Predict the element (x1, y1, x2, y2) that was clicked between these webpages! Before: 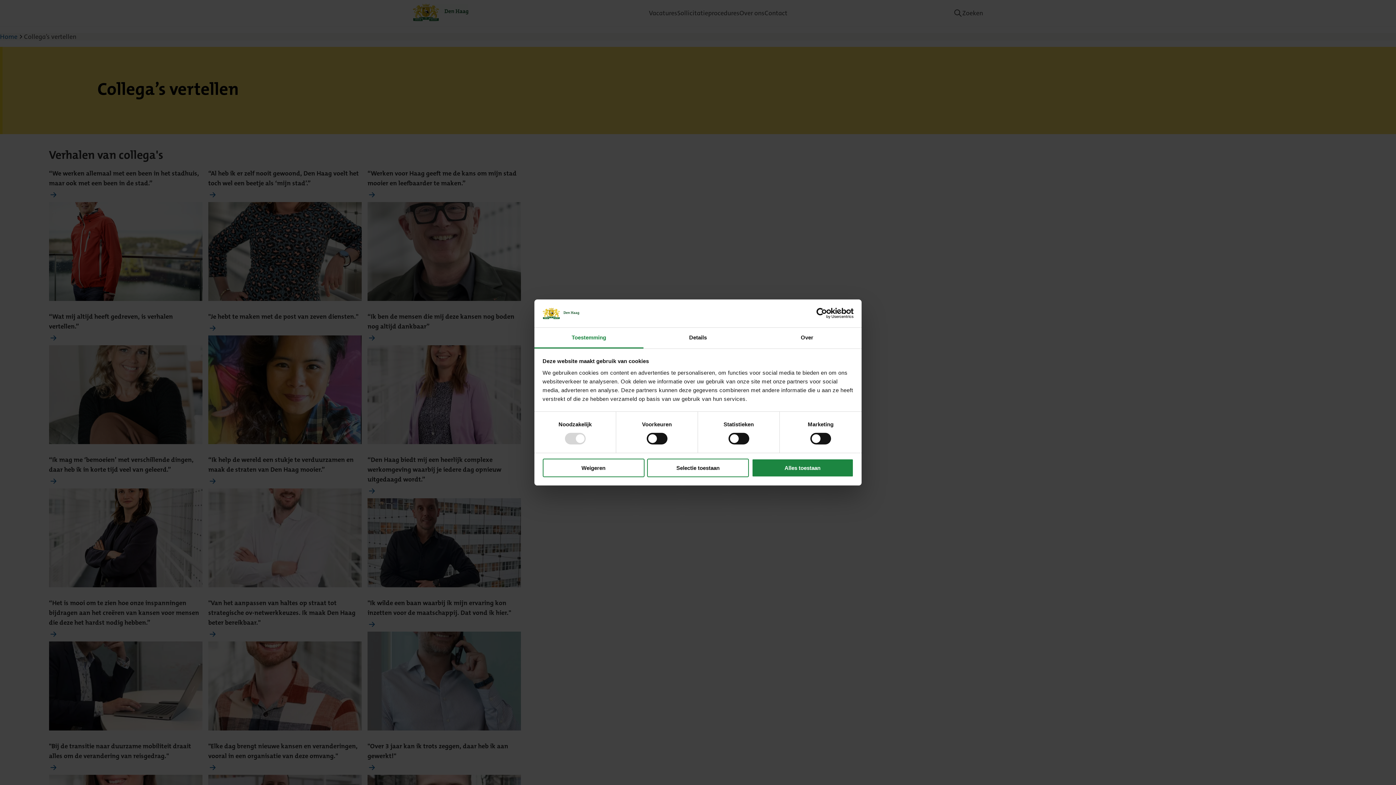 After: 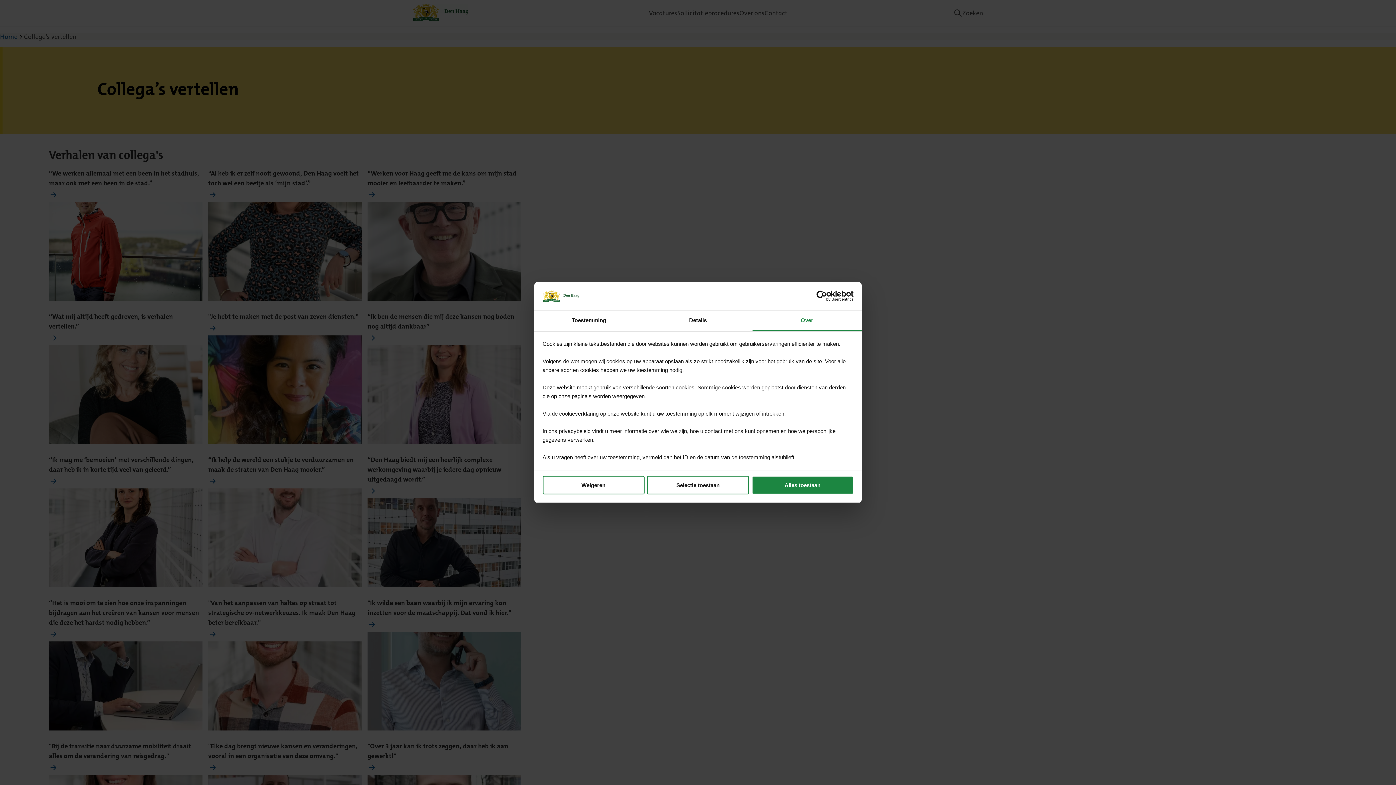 Action: label: Over bbox: (752, 327, 861, 348)